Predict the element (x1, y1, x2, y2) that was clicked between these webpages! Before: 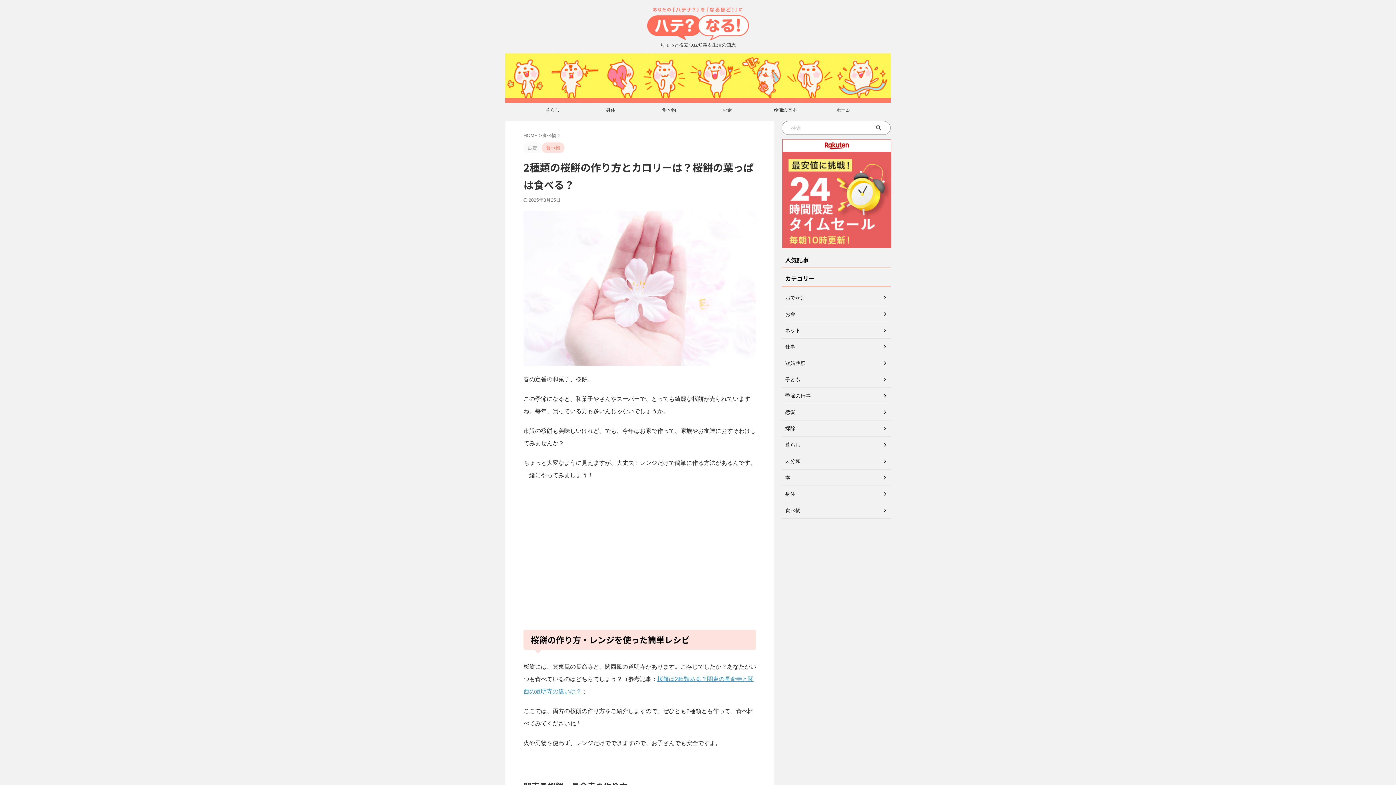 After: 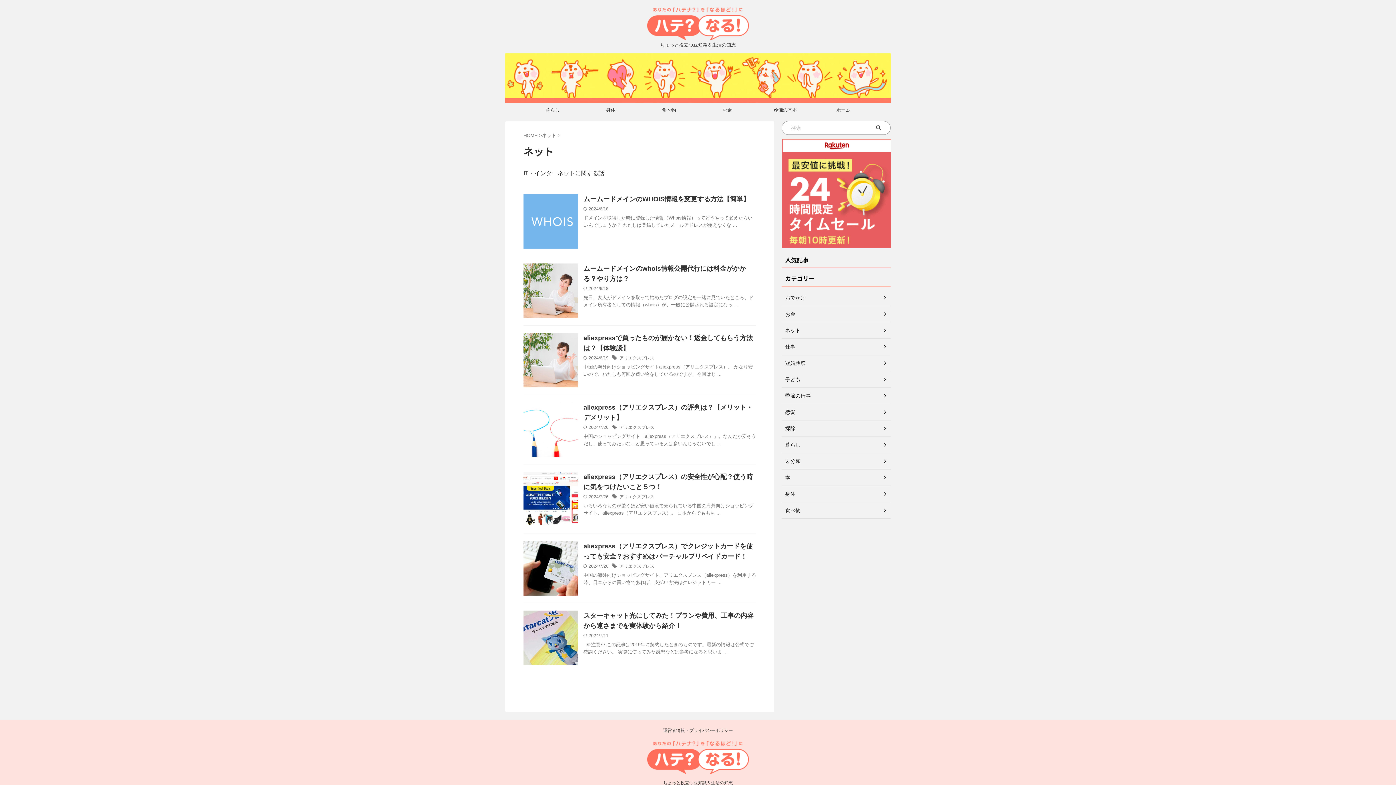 Action: label: ネット bbox: (781, 322, 890, 338)